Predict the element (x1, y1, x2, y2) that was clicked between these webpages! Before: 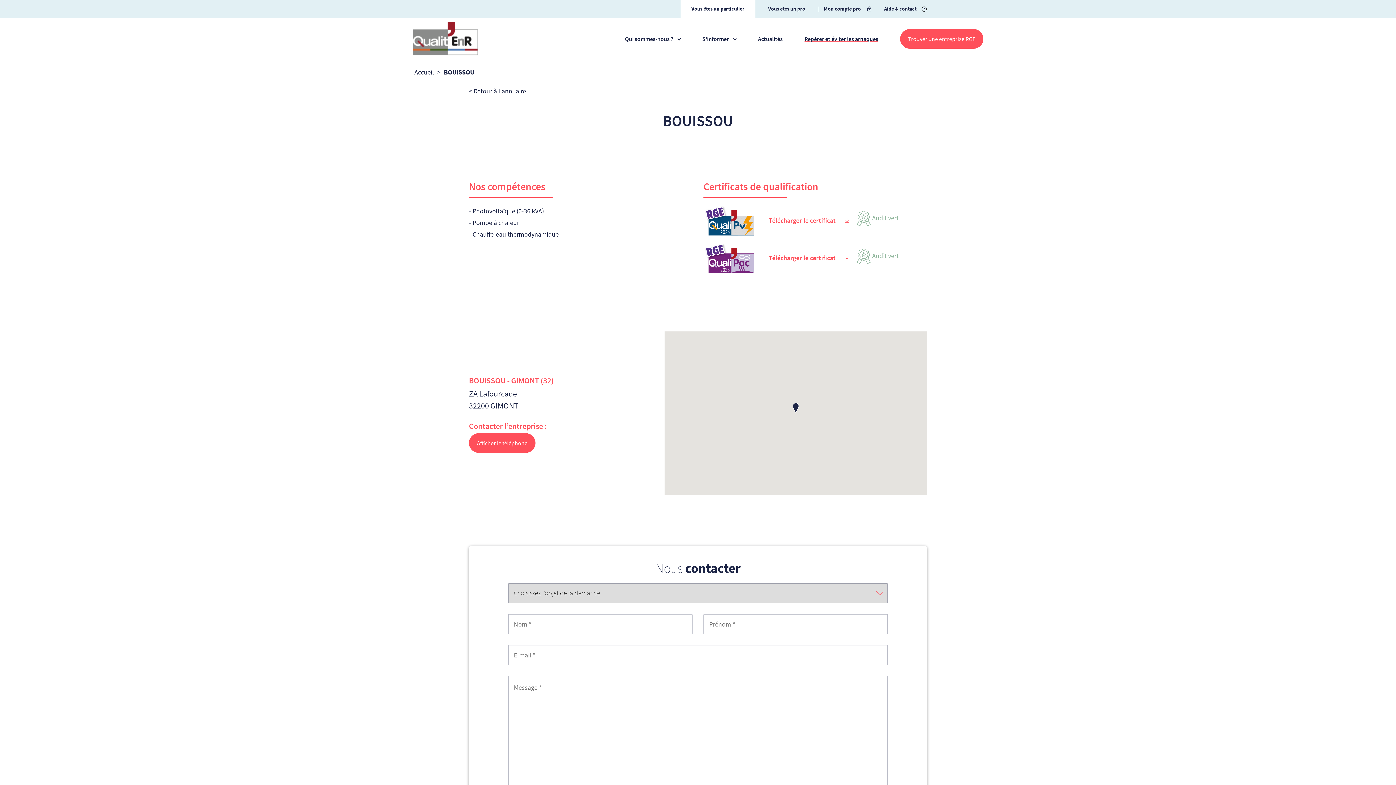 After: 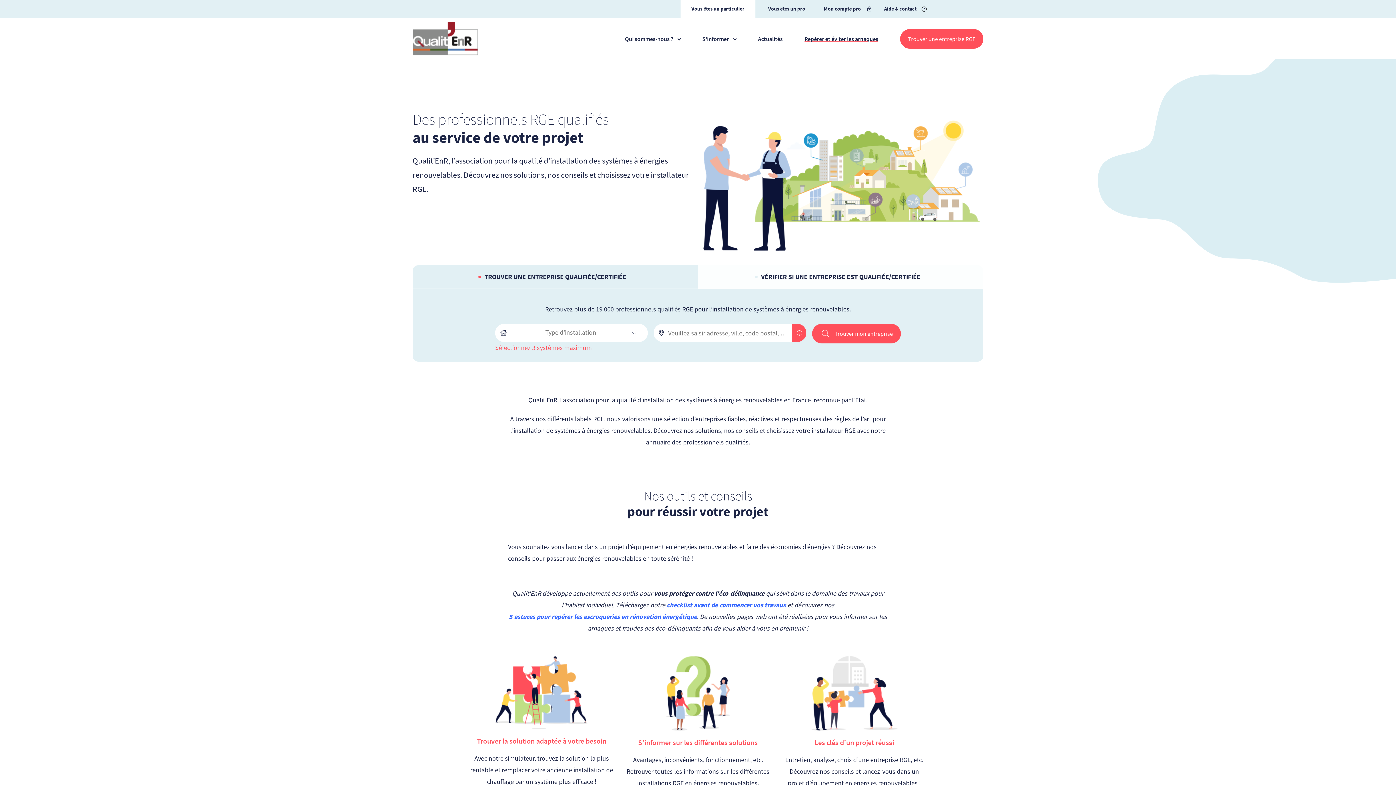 Action: bbox: (414, 66, 434, 78) label: Accueil